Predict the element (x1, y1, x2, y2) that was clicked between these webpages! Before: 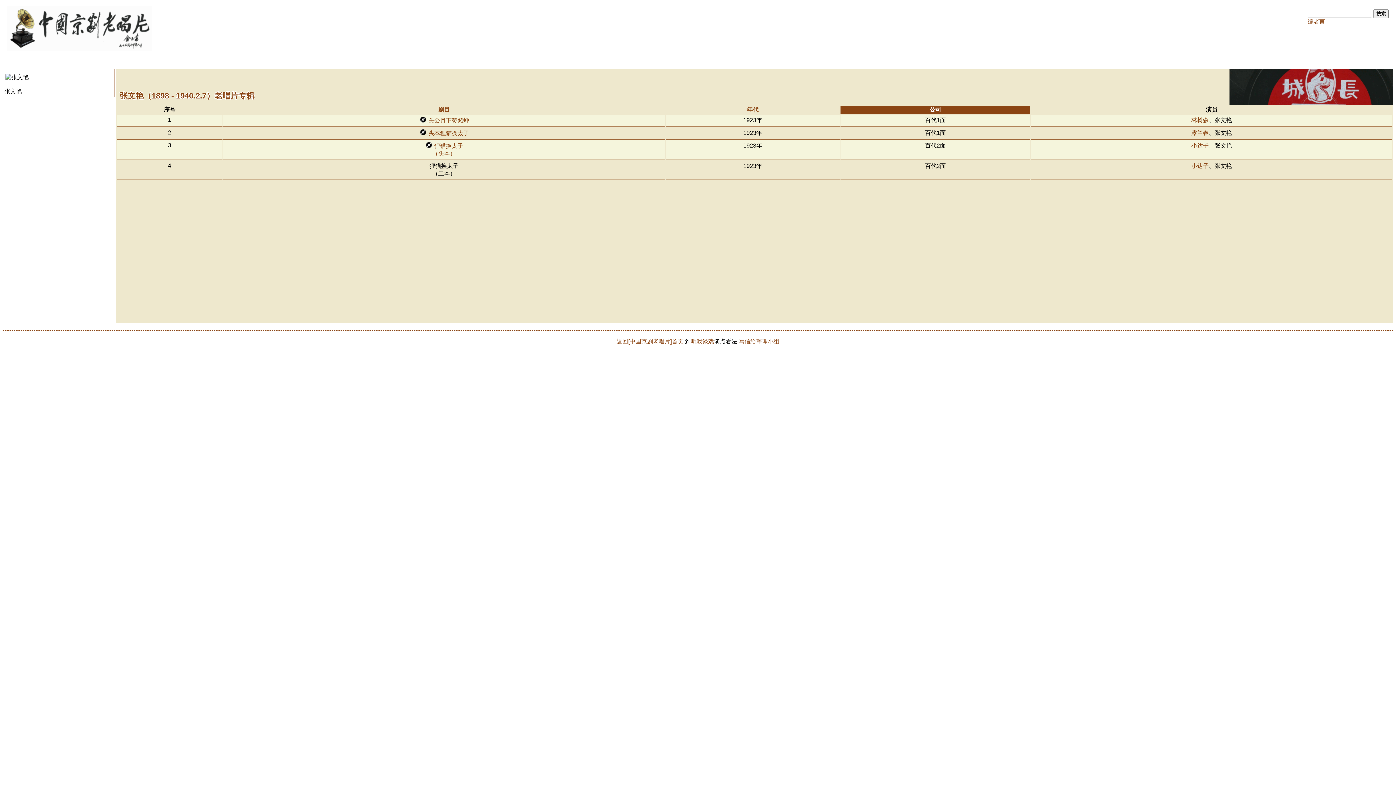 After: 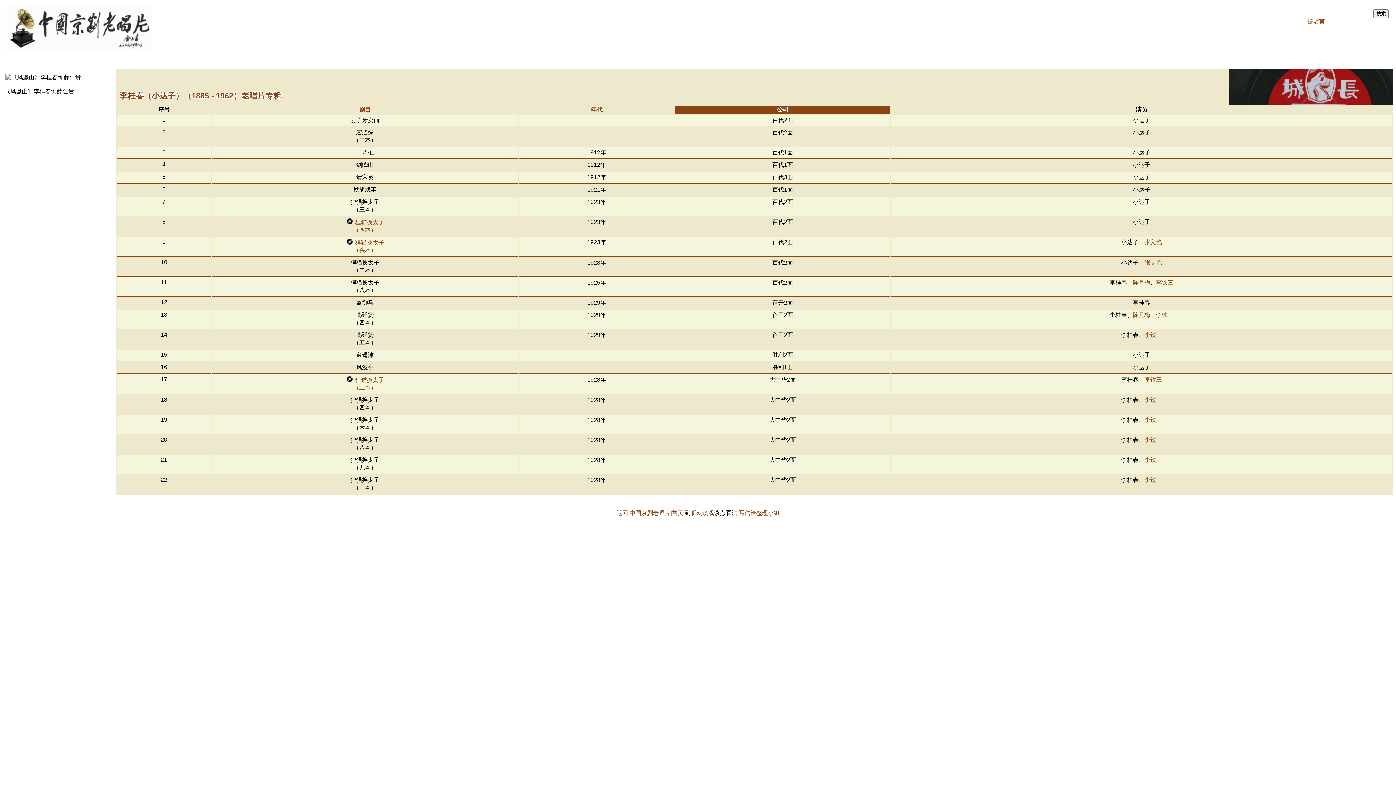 Action: bbox: (1191, 162, 1209, 169) label: 小达子